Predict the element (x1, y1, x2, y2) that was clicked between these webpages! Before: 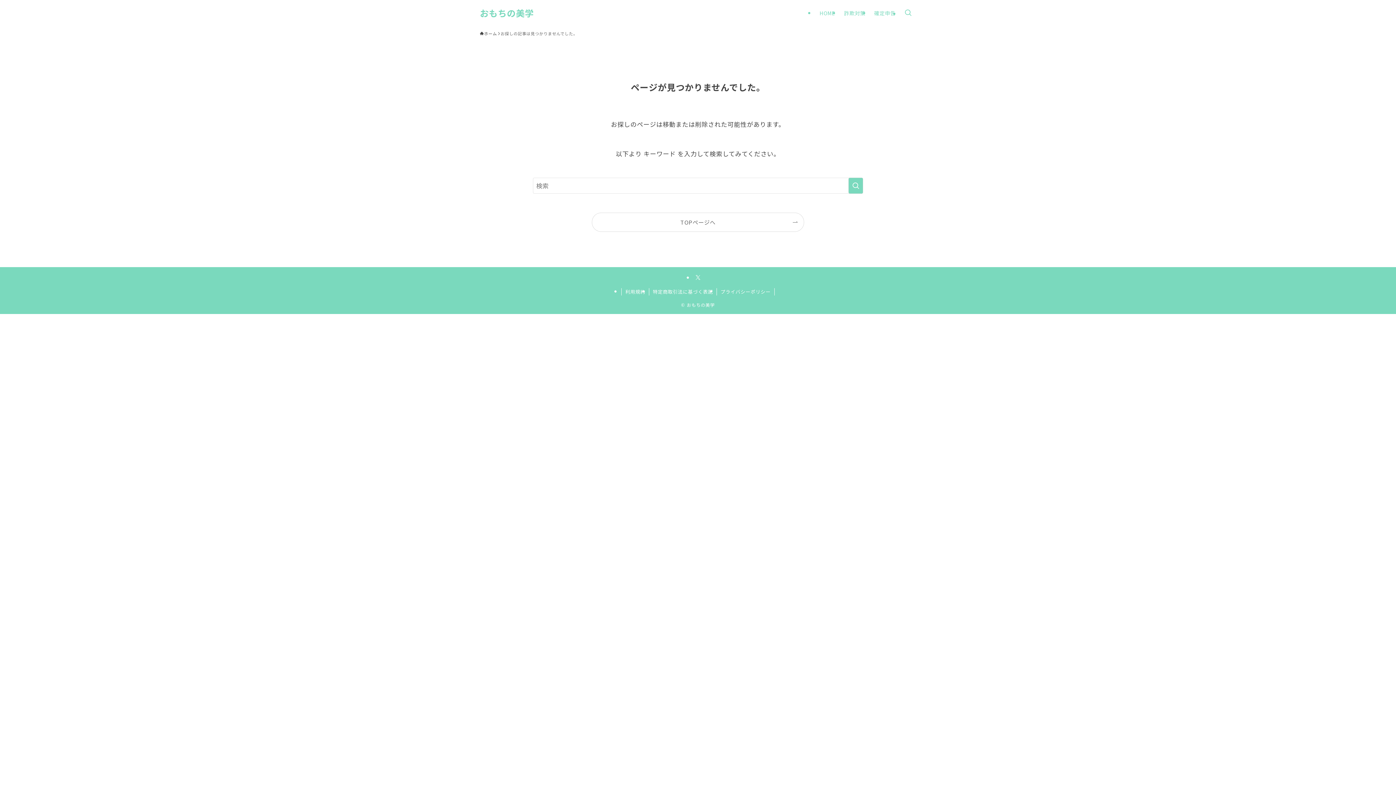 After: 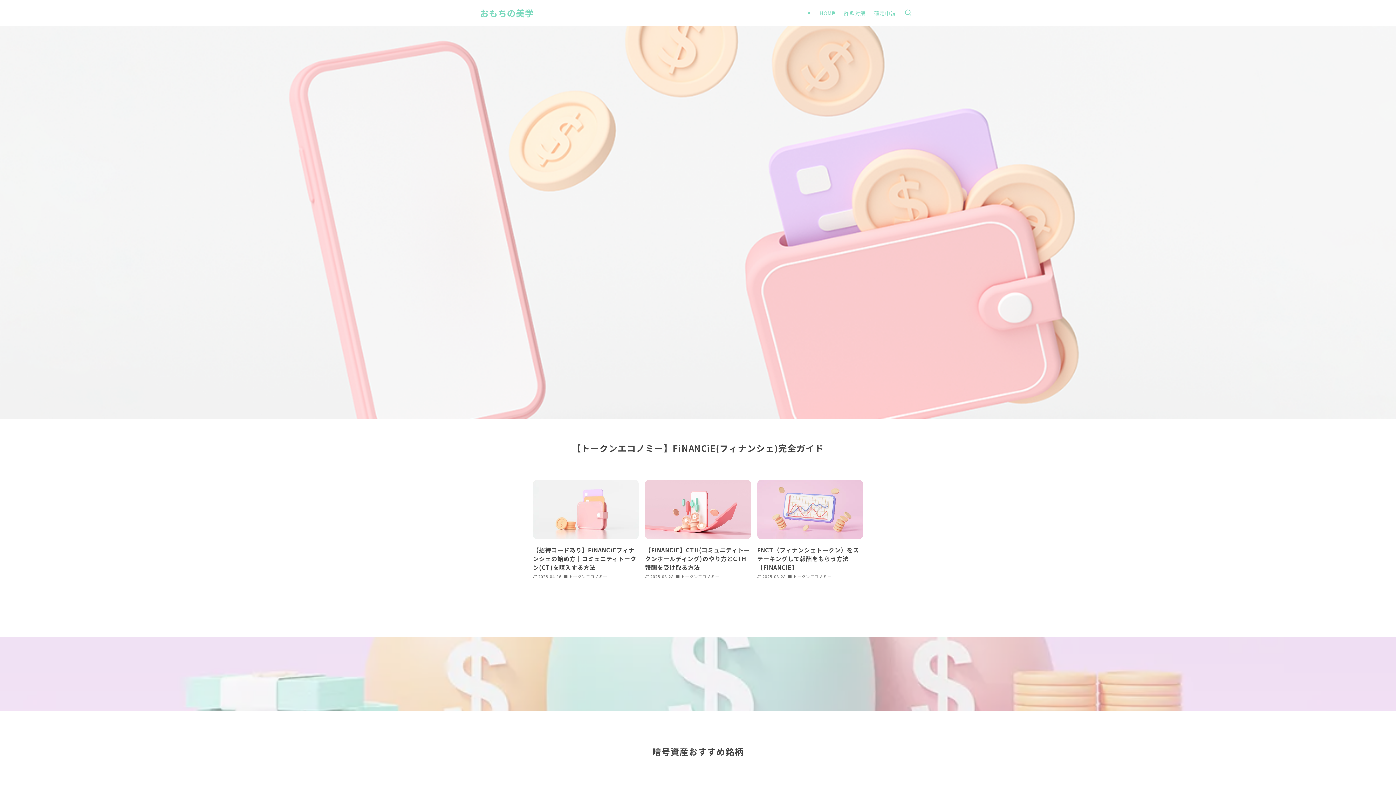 Action: bbox: (480, 30, 497, 36) label: ホーム